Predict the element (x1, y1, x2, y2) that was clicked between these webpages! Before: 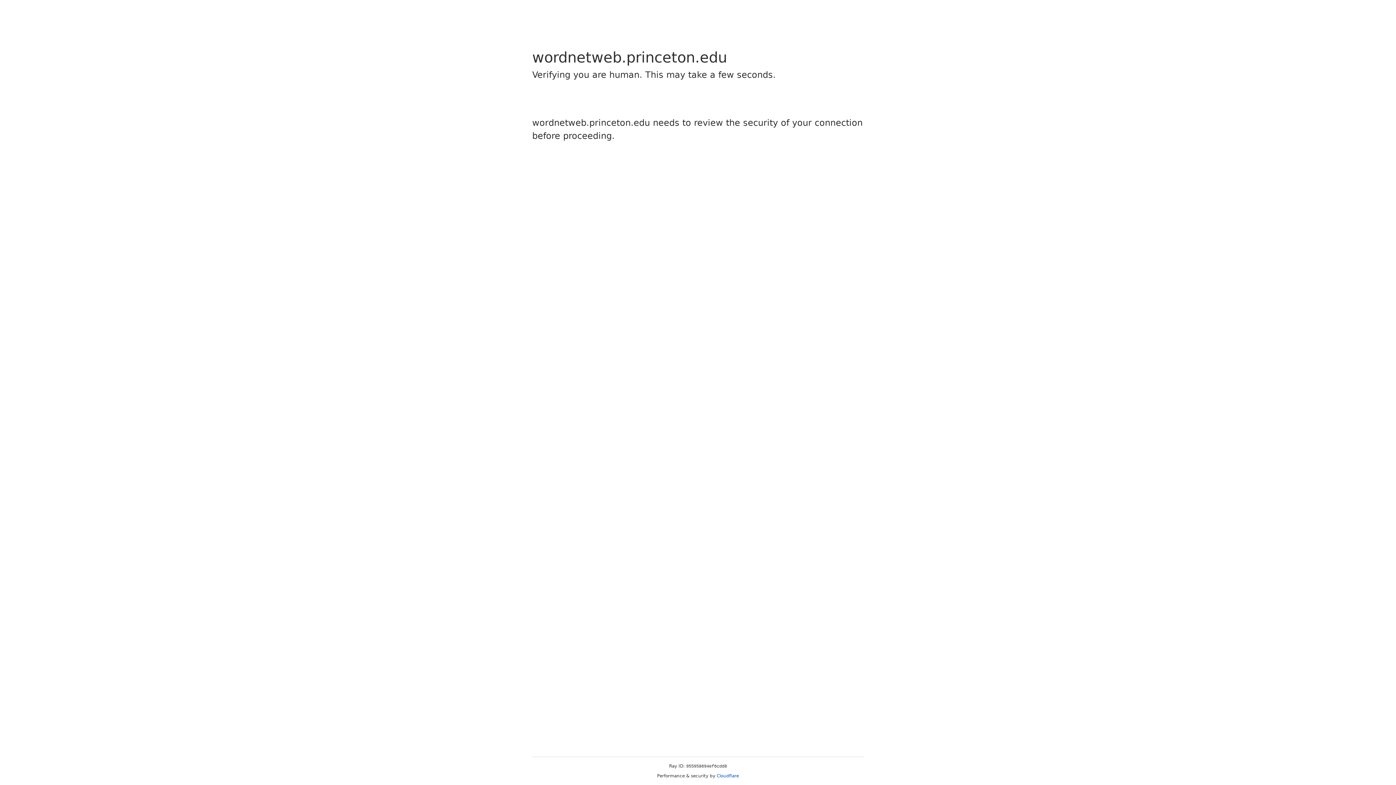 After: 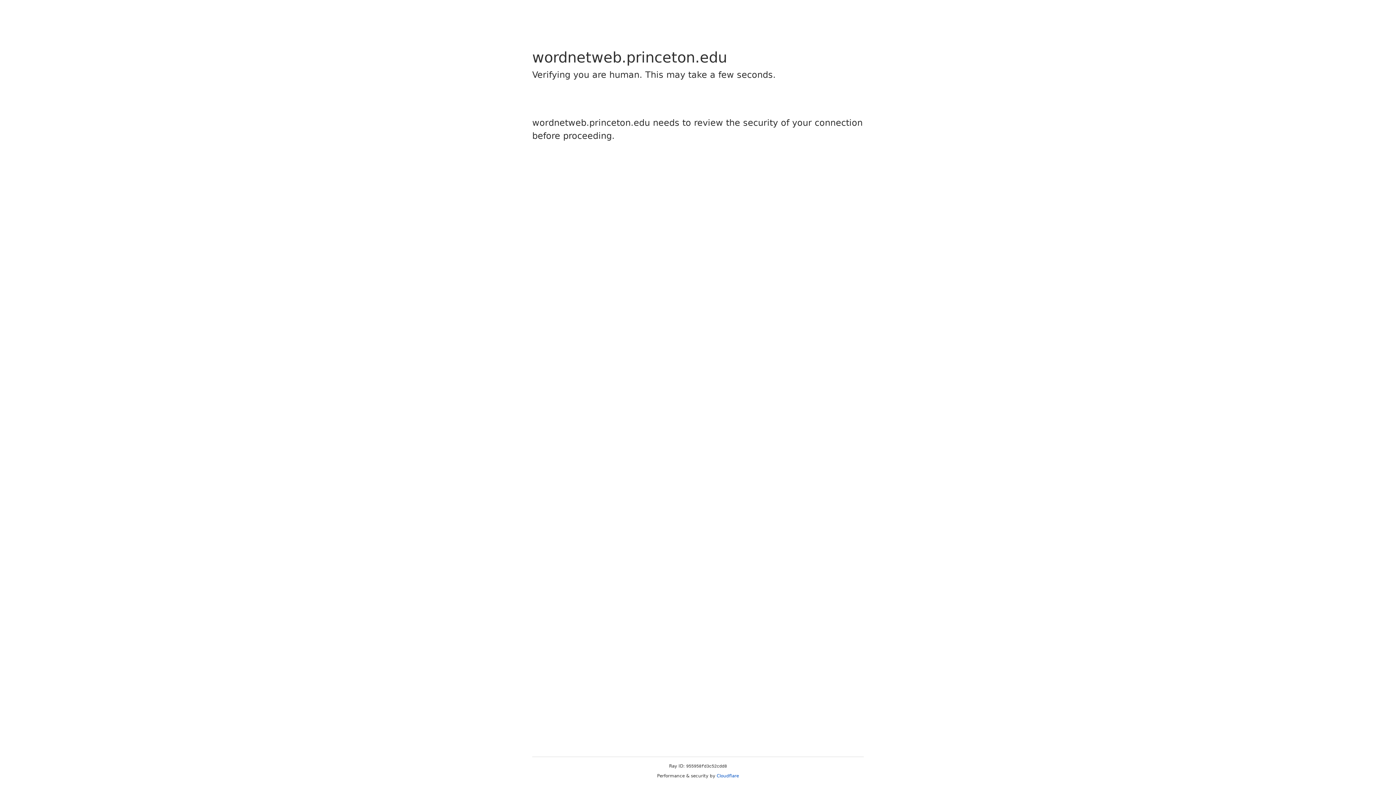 Action: bbox: (716, 773, 739, 778) label: Cloudflare